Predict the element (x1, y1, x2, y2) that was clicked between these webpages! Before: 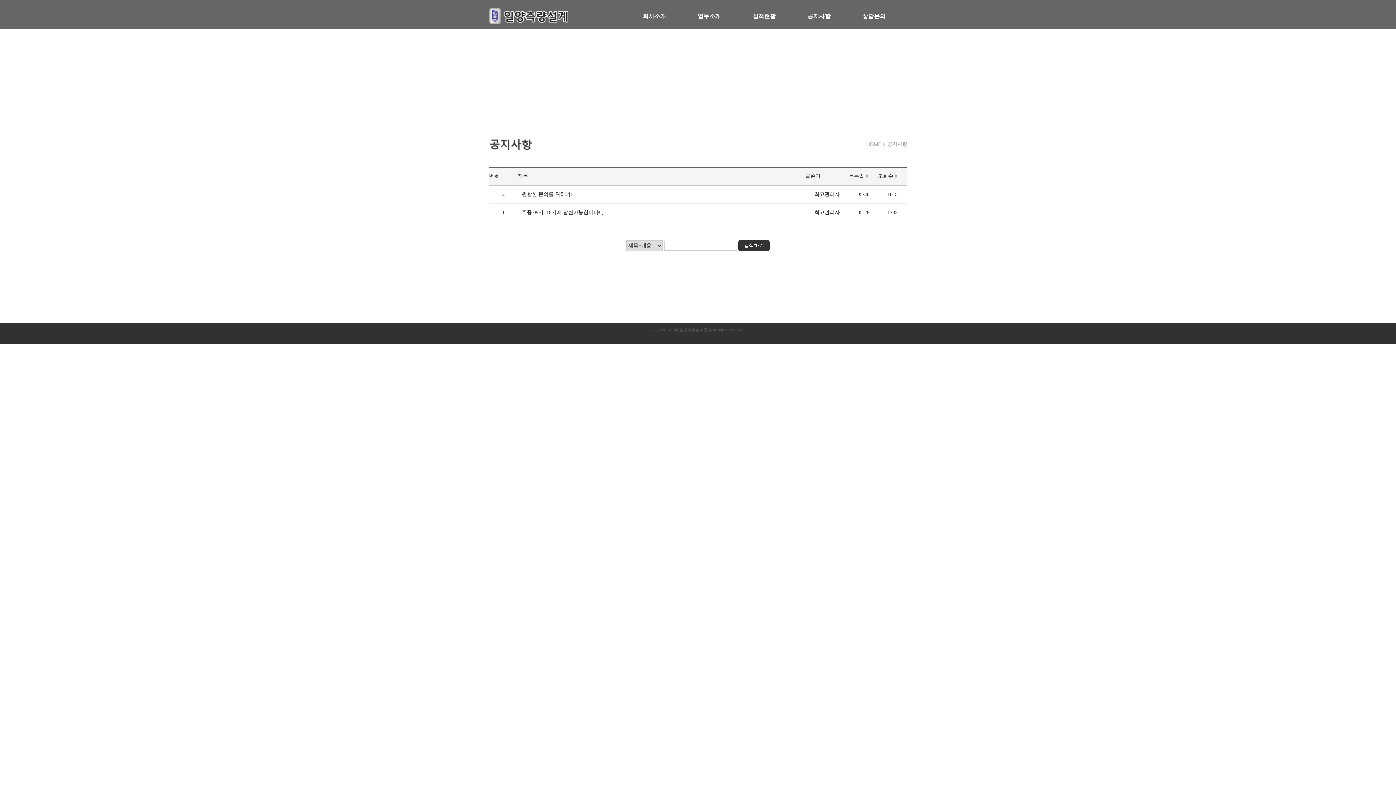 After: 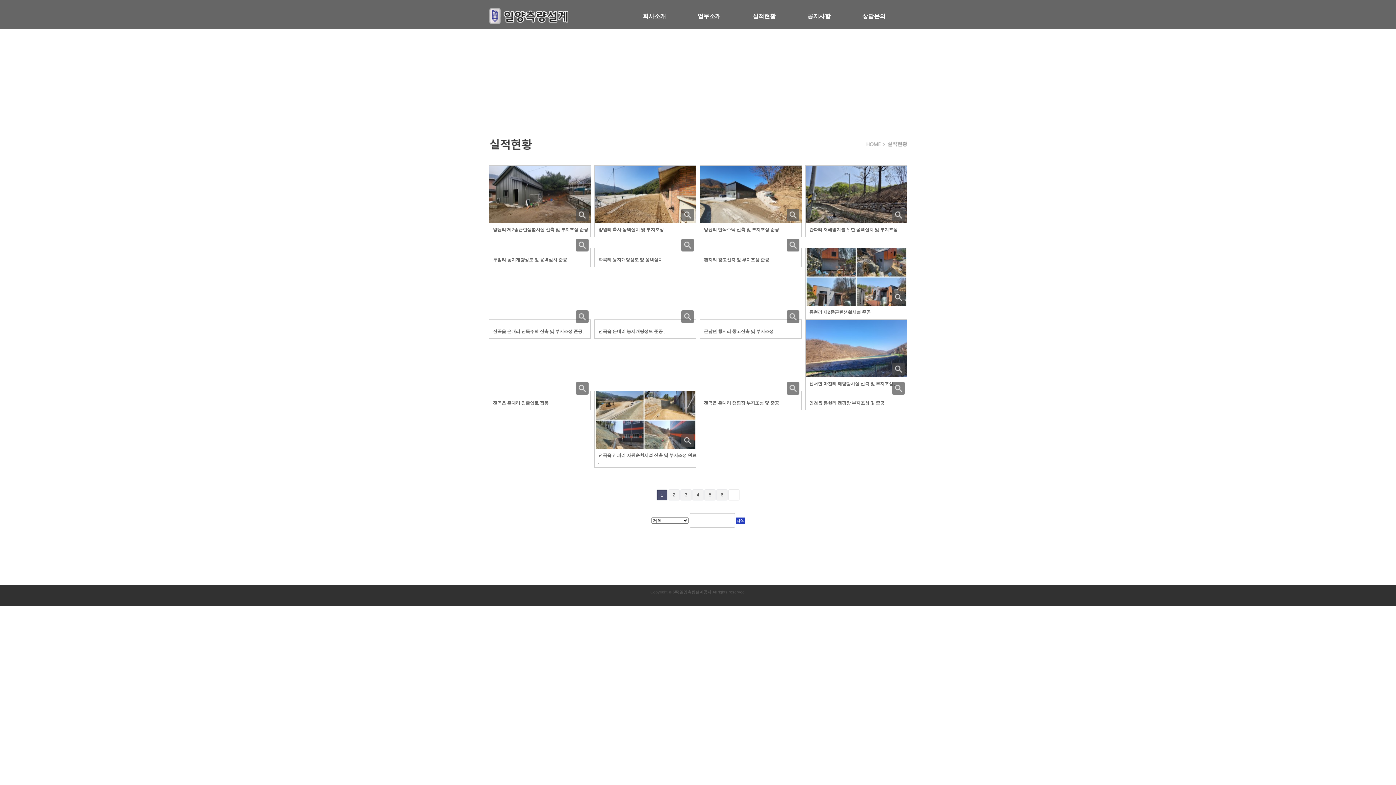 Action: label: 실적현황 bbox: (744, 9, 784, 24)